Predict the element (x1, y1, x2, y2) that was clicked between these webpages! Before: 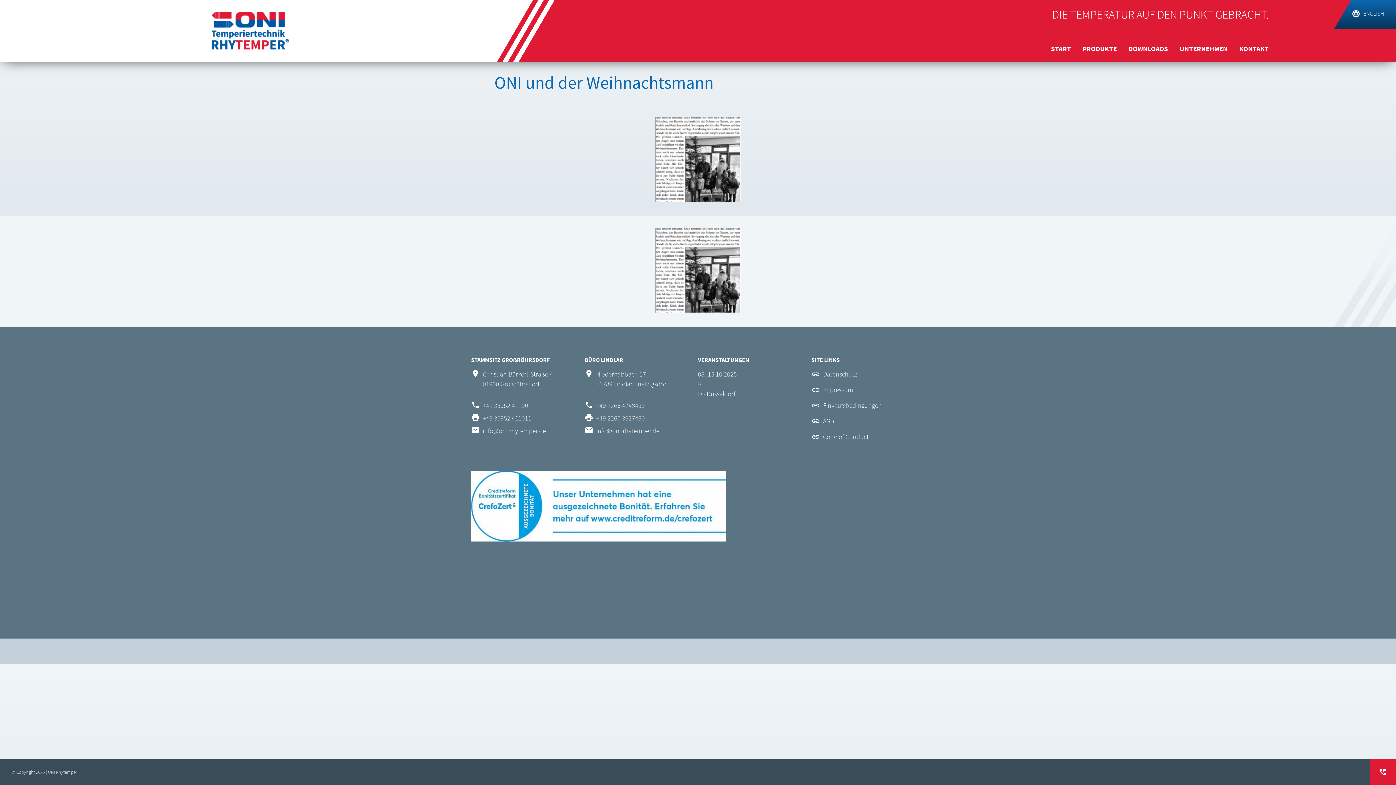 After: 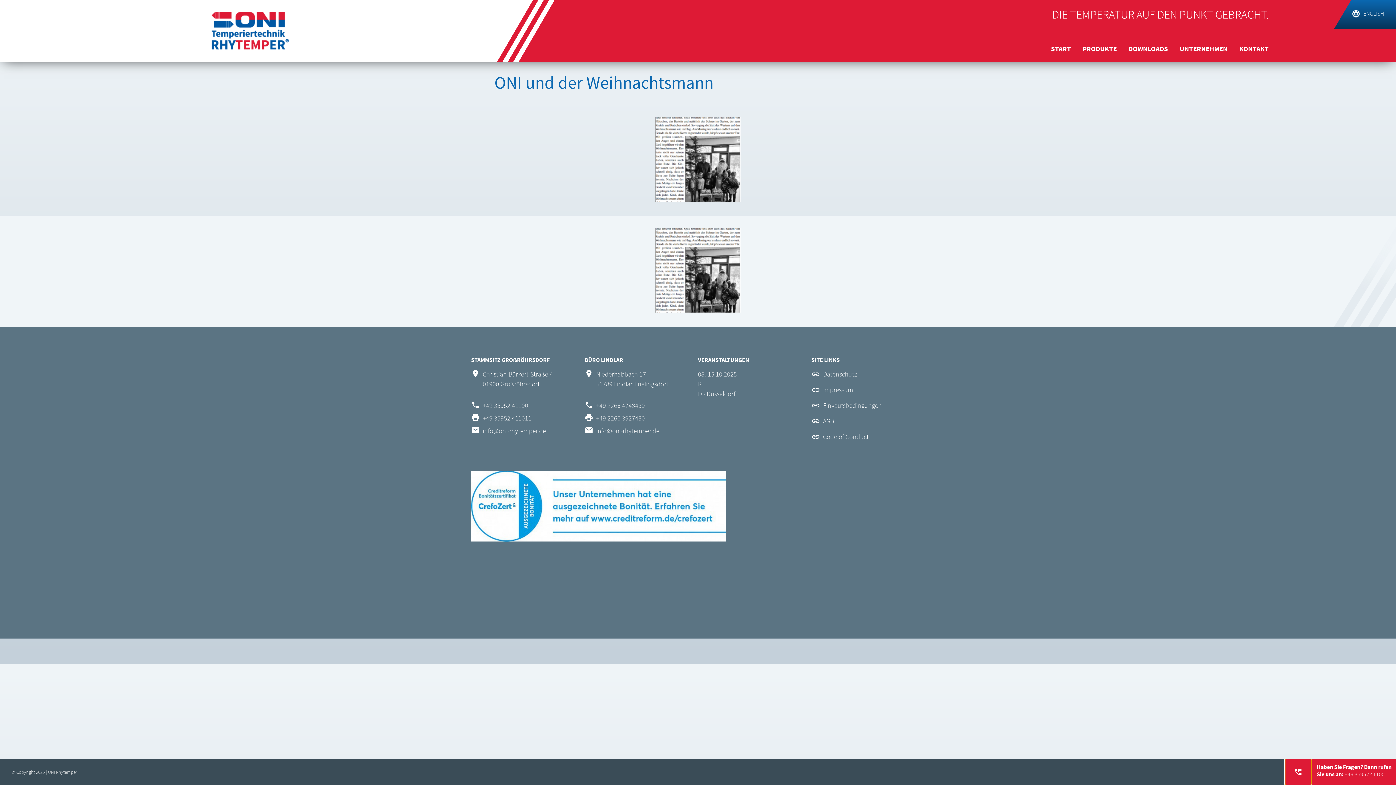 Action: bbox: (1370, 759, 1396, 785)